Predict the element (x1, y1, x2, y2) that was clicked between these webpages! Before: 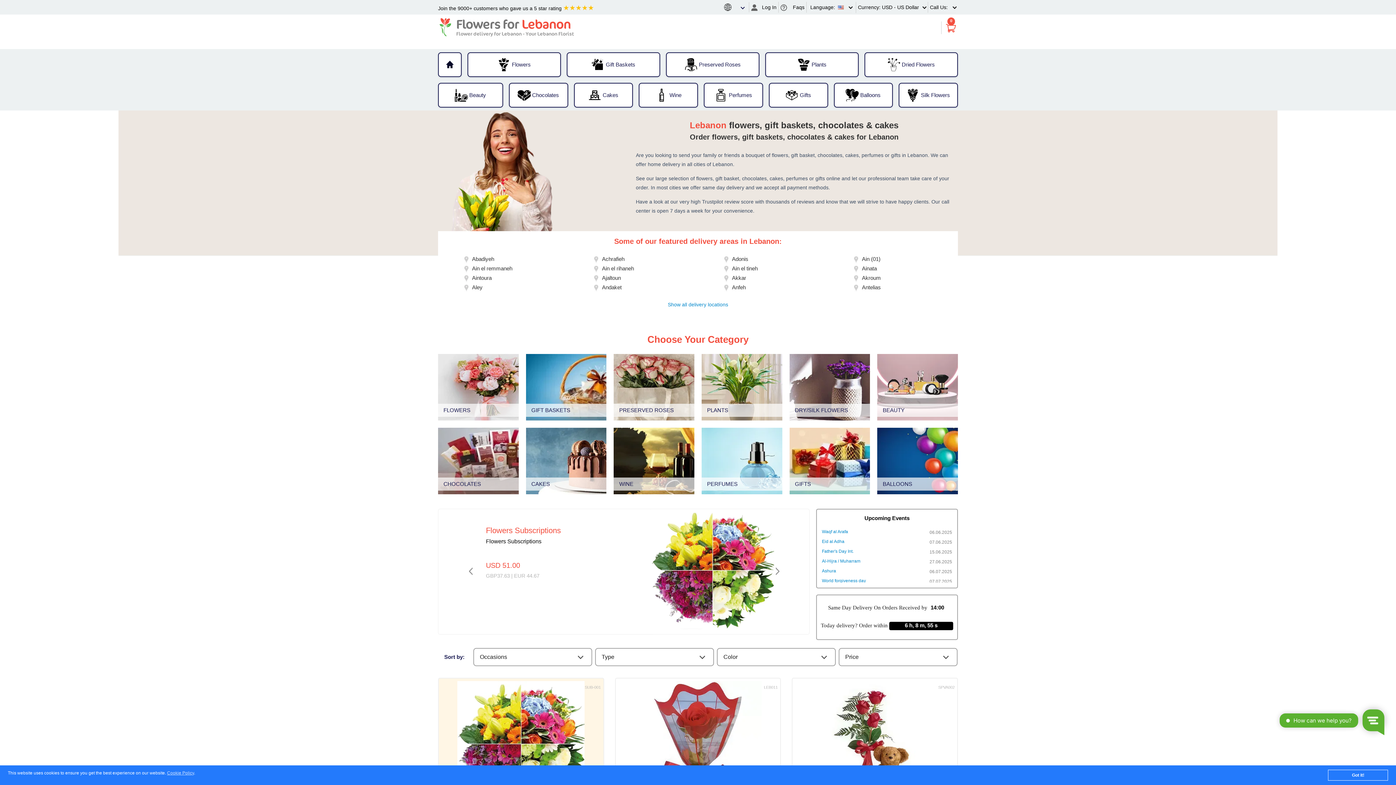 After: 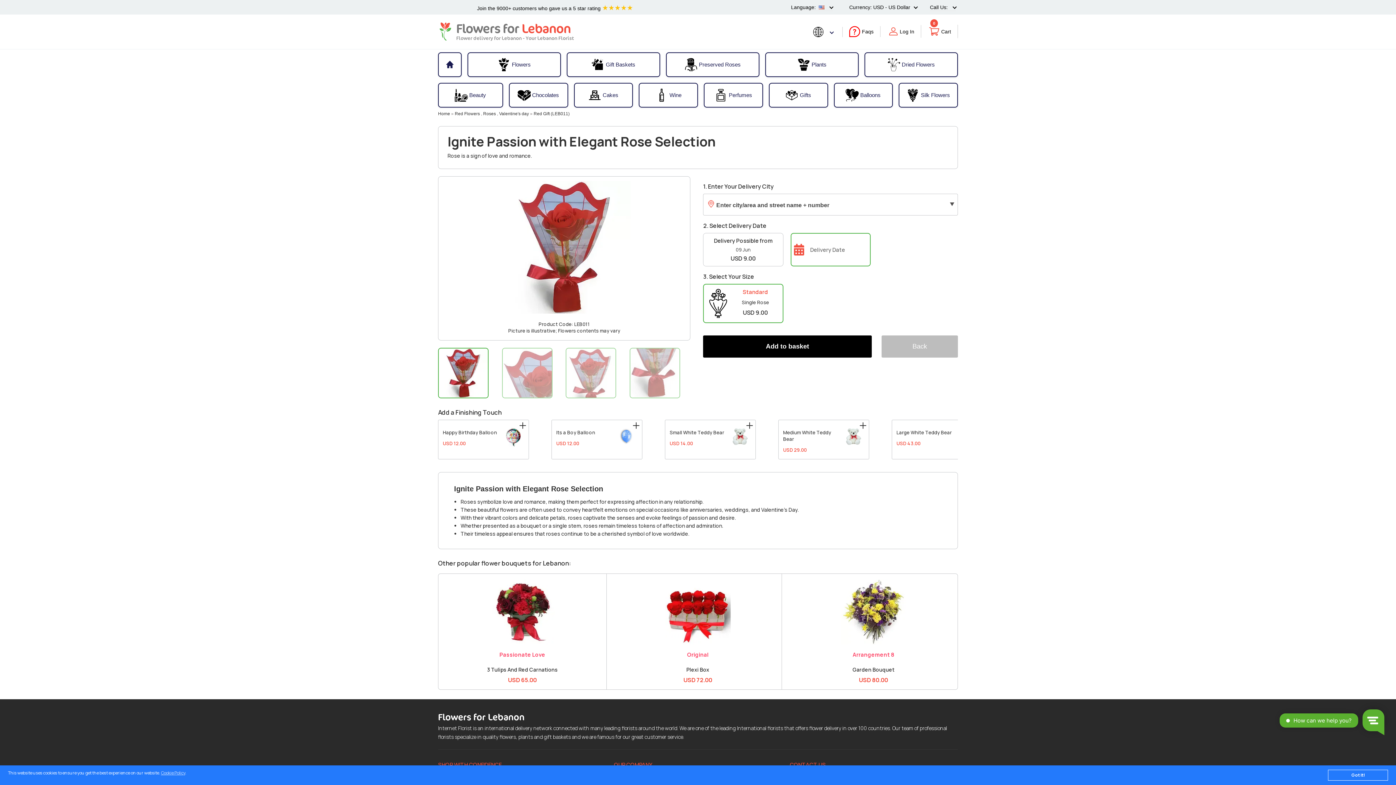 Action: bbox: (634, 682, 761, 687)